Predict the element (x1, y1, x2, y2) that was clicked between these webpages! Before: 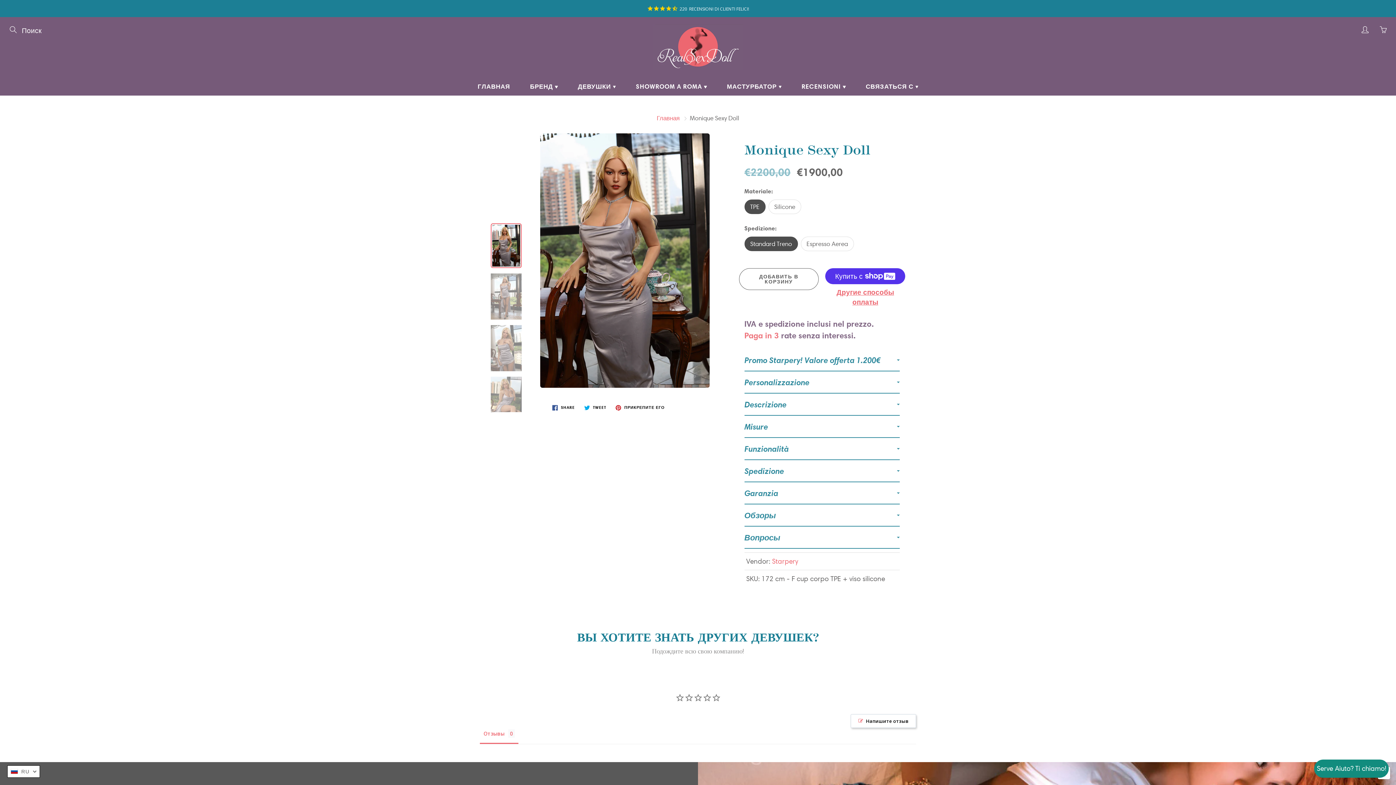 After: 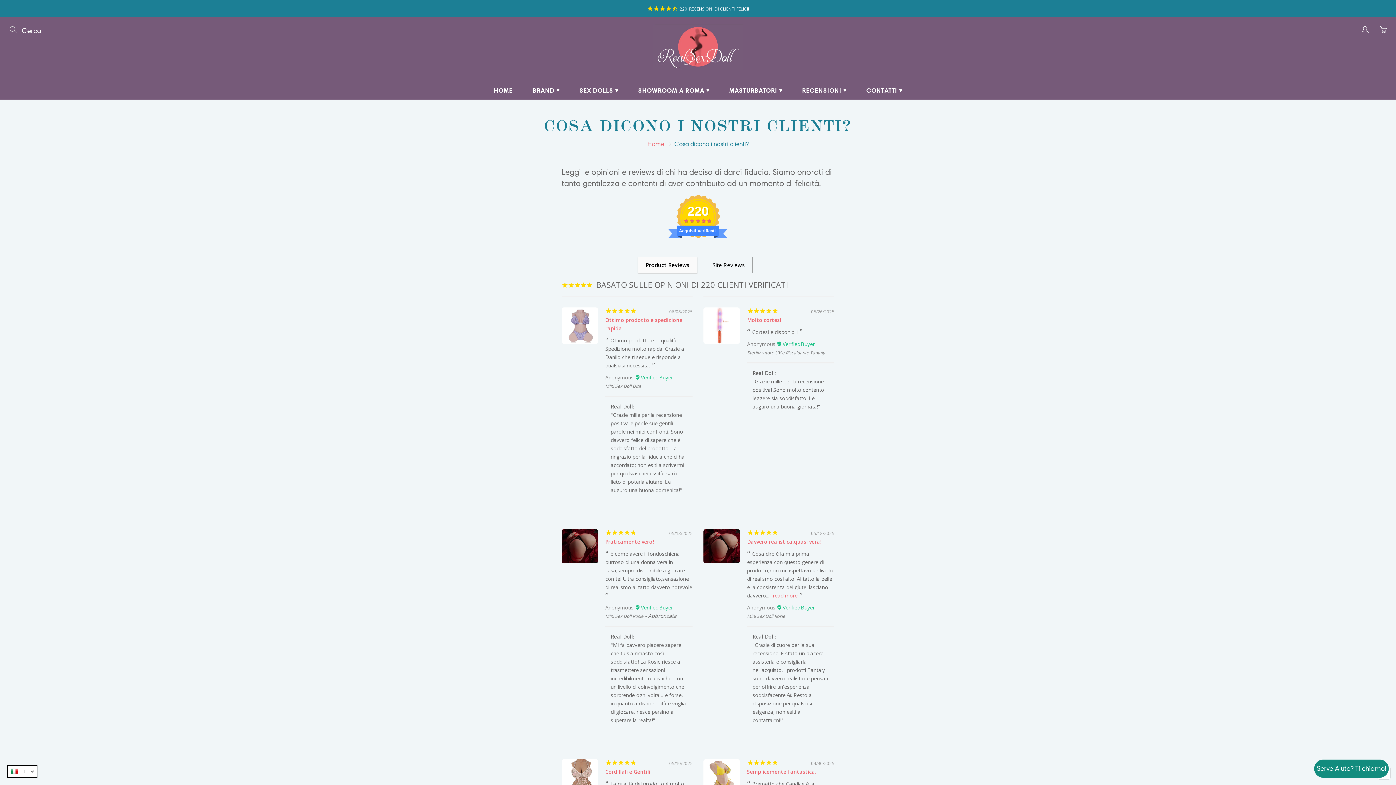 Action: bbox: (0, 0, 1396, 16) label:  220 RECENSIONI DI CLIENTI FELICI!